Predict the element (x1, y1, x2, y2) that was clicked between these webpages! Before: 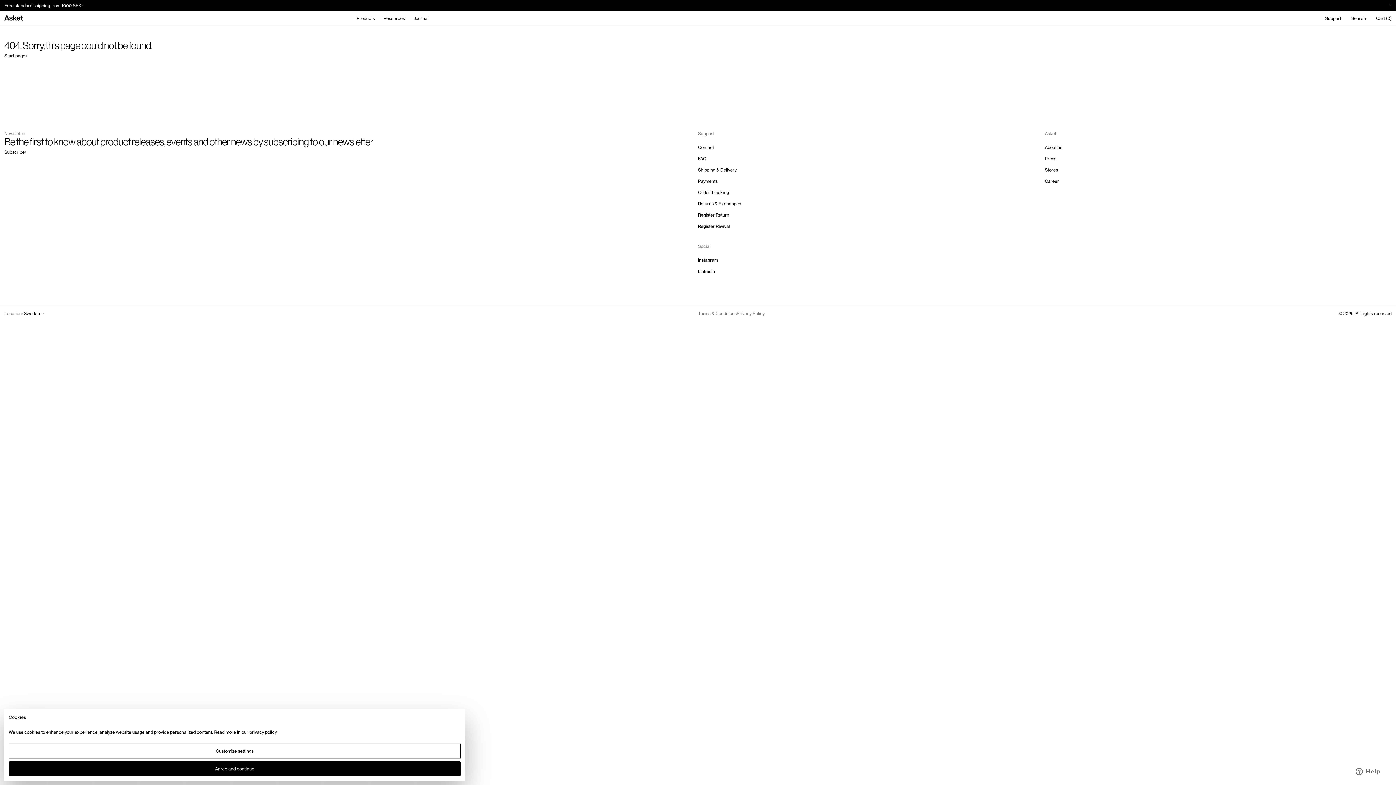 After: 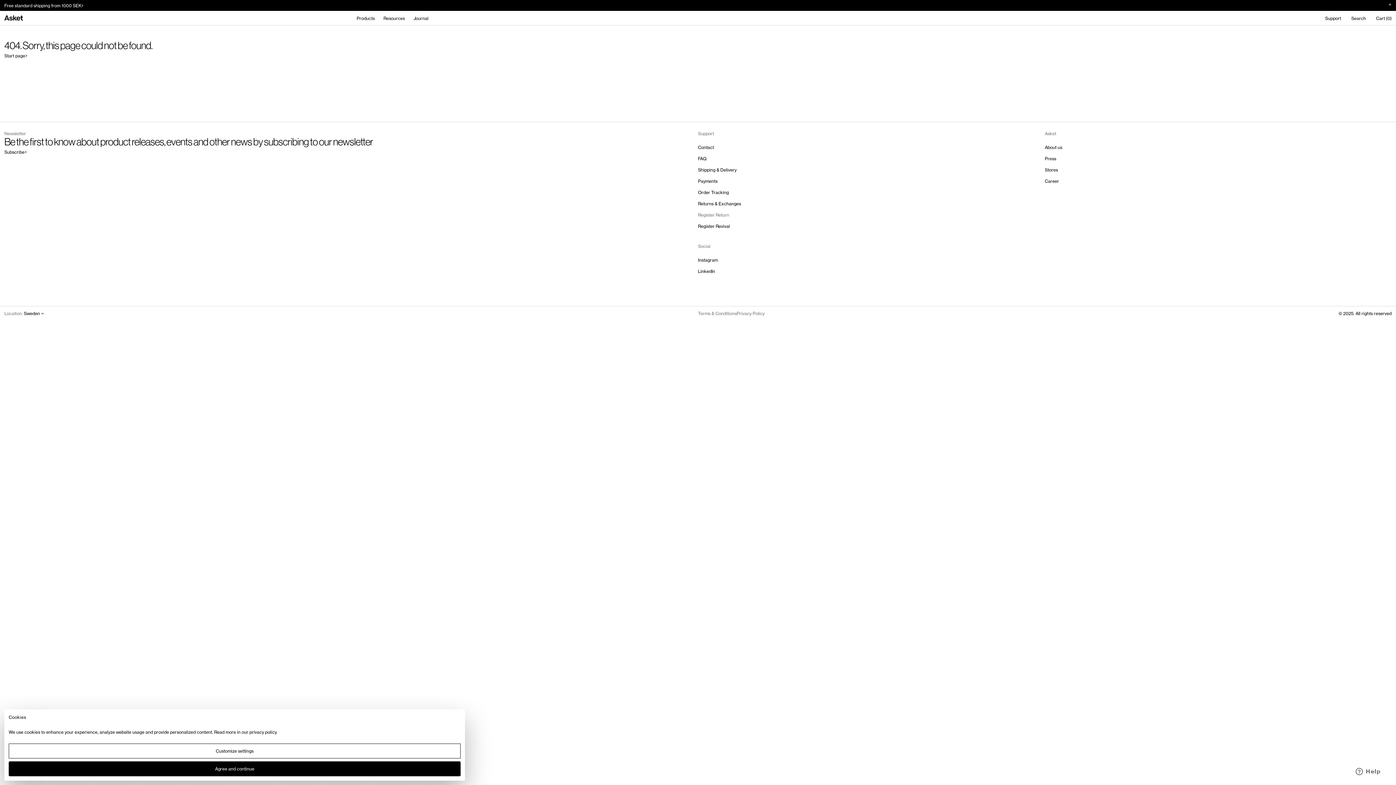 Action: bbox: (698, 209, 1045, 220) label: Register Return